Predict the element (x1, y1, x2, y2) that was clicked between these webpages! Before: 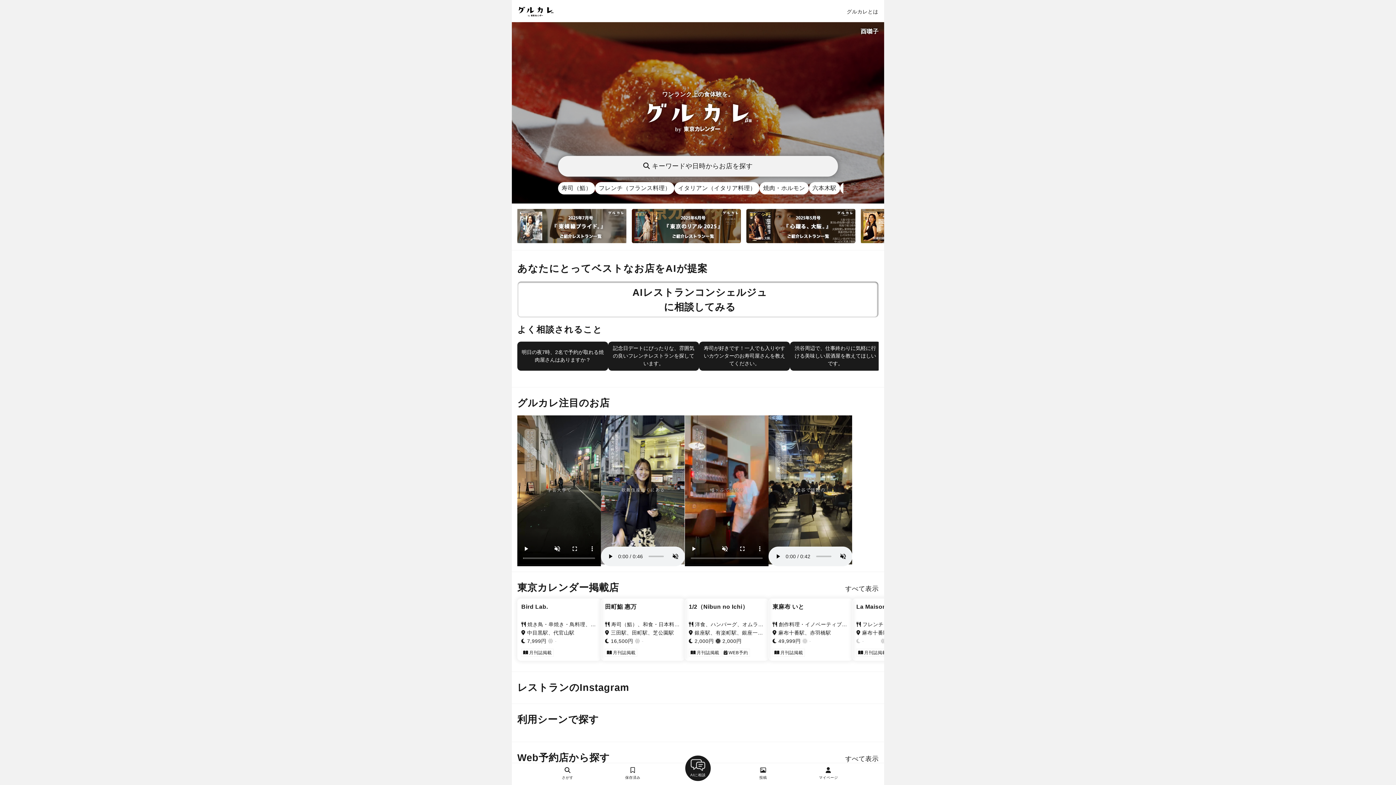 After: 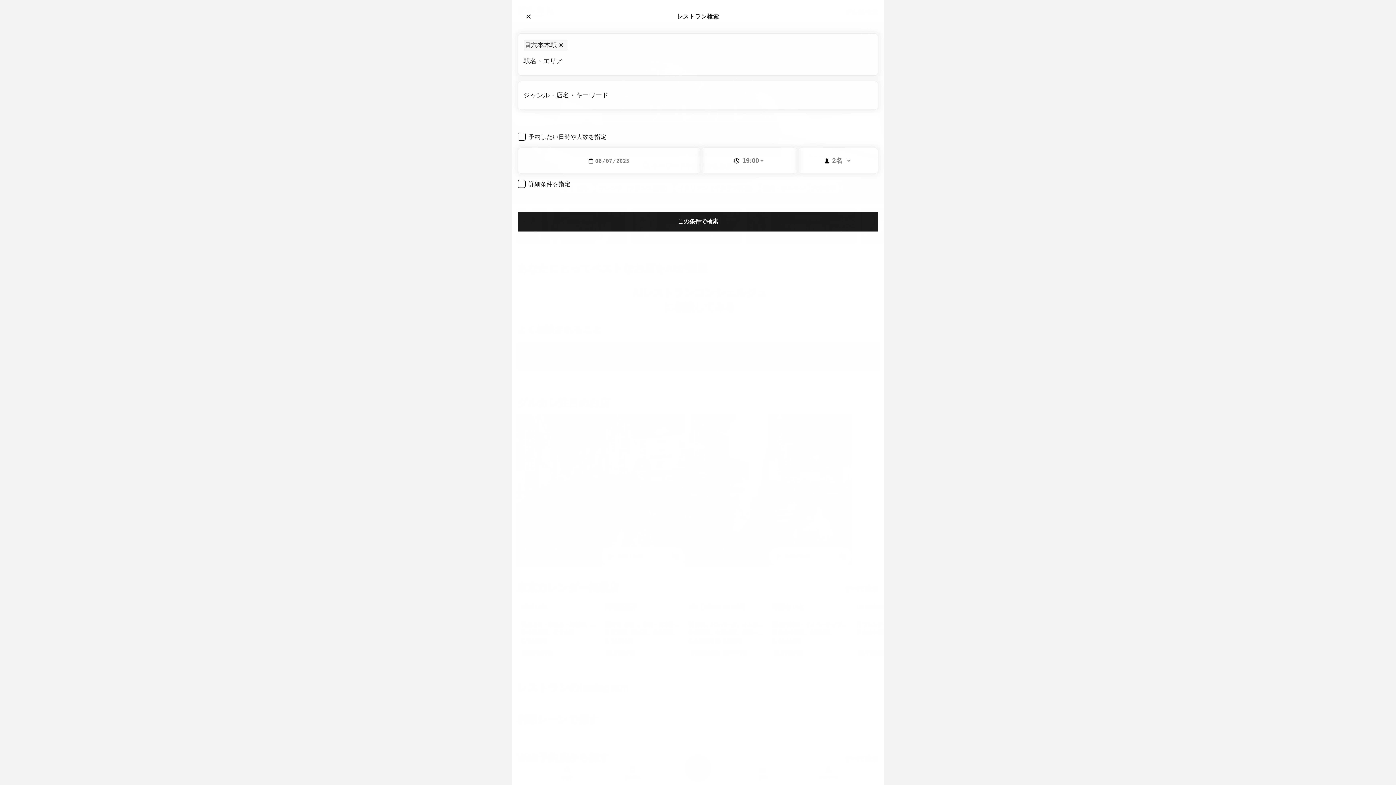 Action: bbox: (812, 185, 836, 191) label: 六本木駅